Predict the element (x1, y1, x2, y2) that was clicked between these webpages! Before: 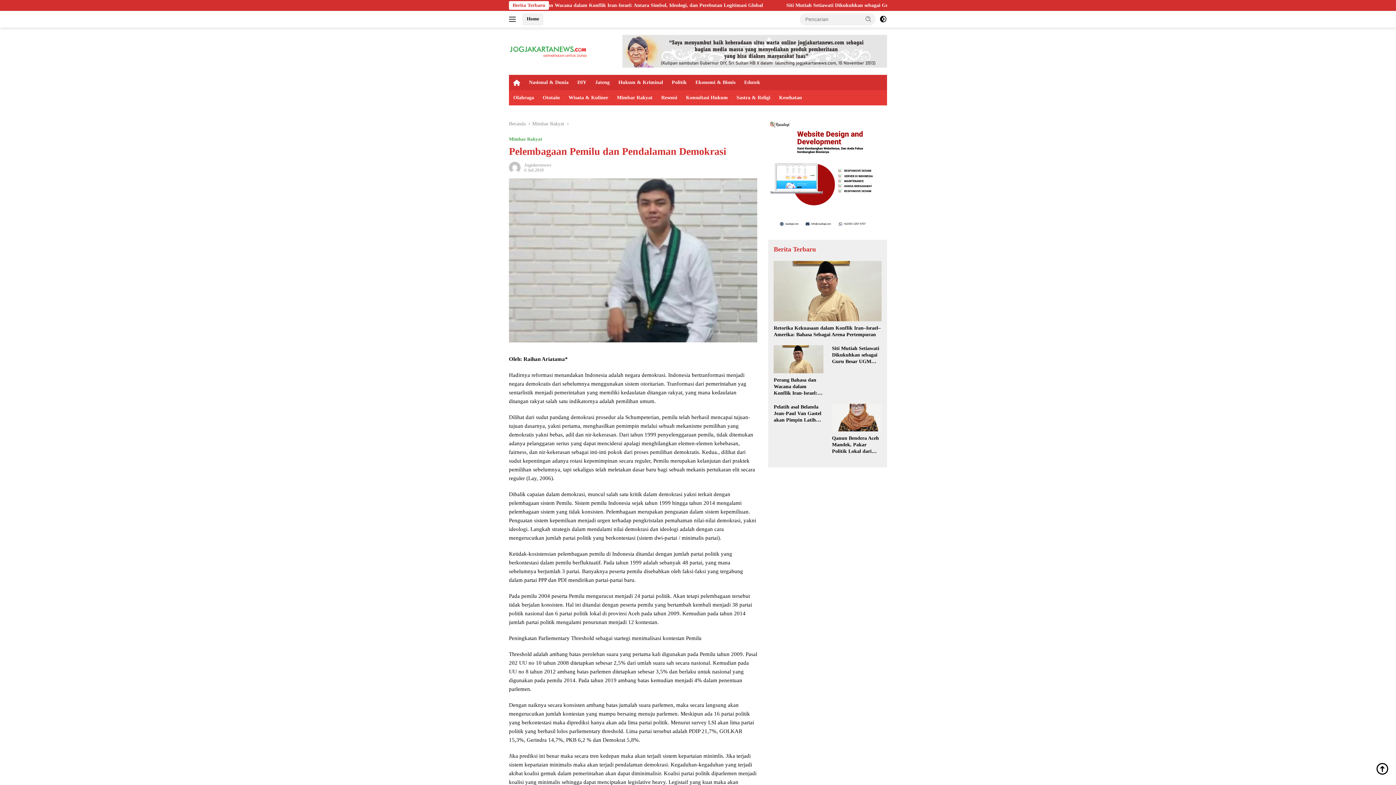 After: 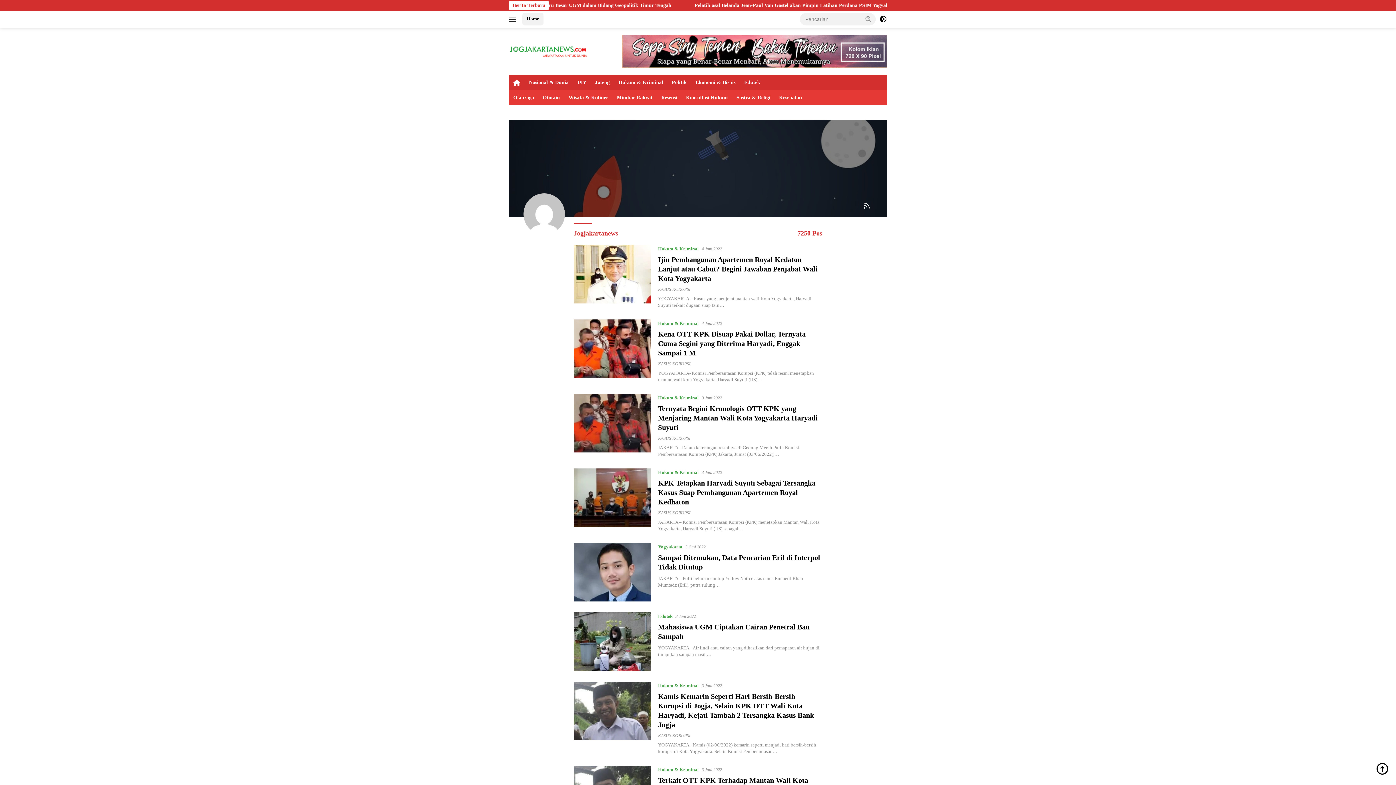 Action: label: Jogjakartanews bbox: (524, 162, 551, 167)